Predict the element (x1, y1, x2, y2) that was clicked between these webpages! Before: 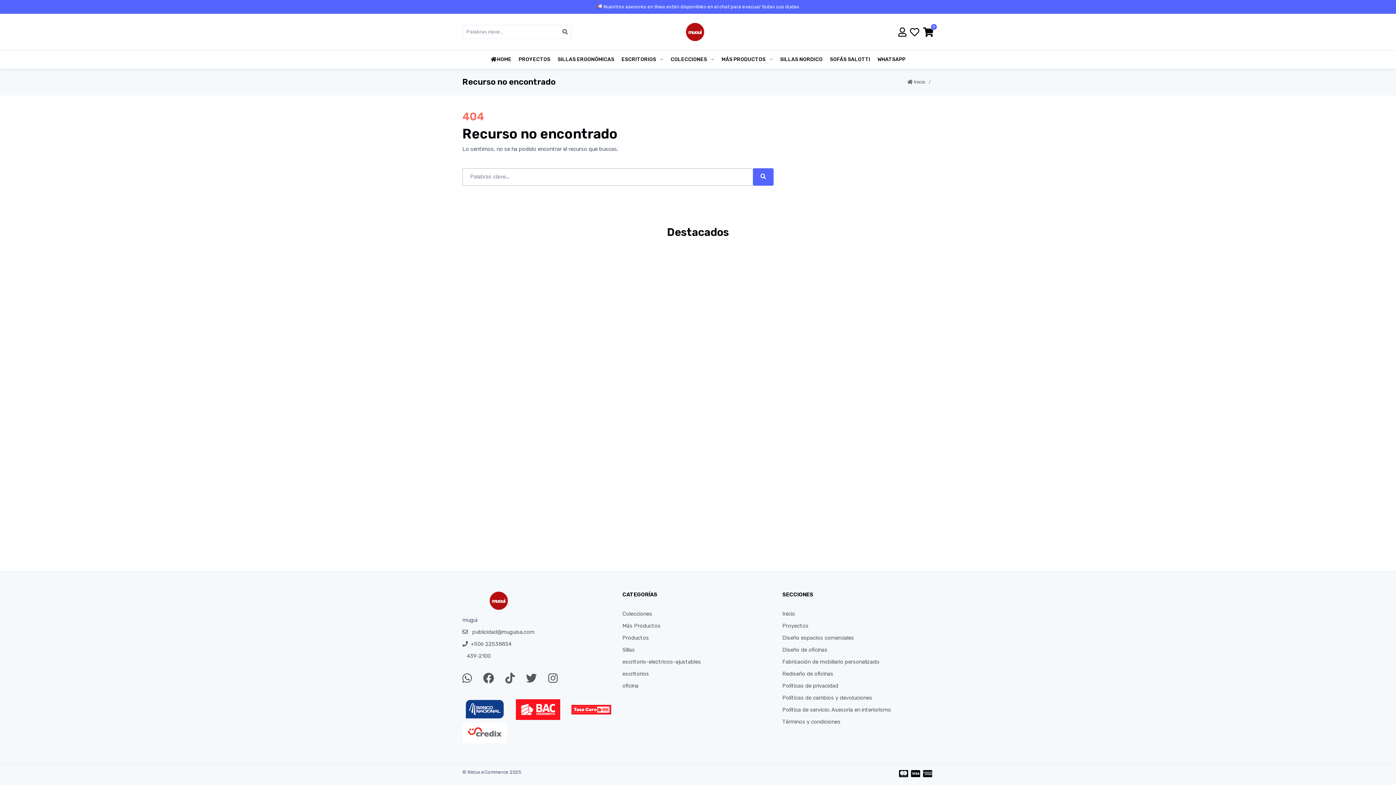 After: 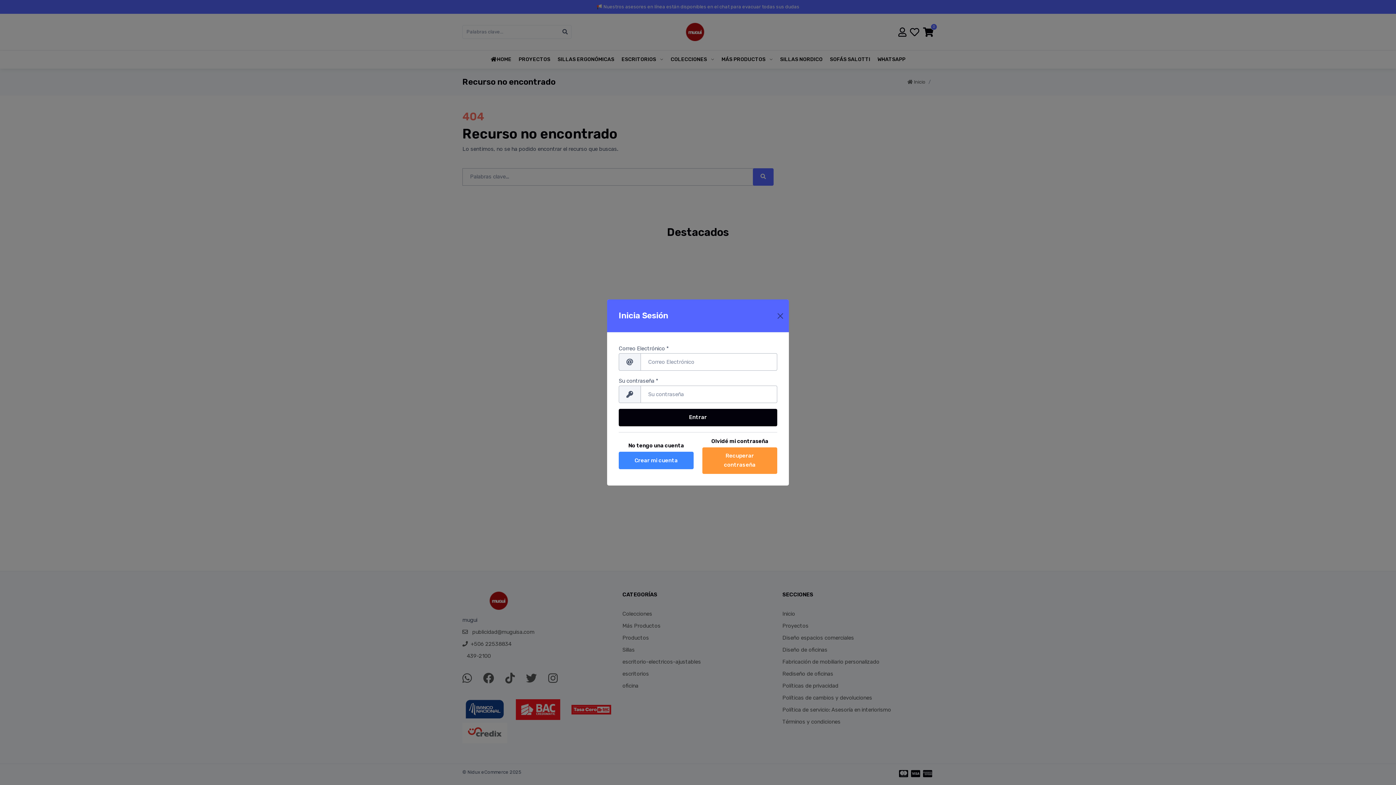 Action: bbox: (898, 25, 906, 38)